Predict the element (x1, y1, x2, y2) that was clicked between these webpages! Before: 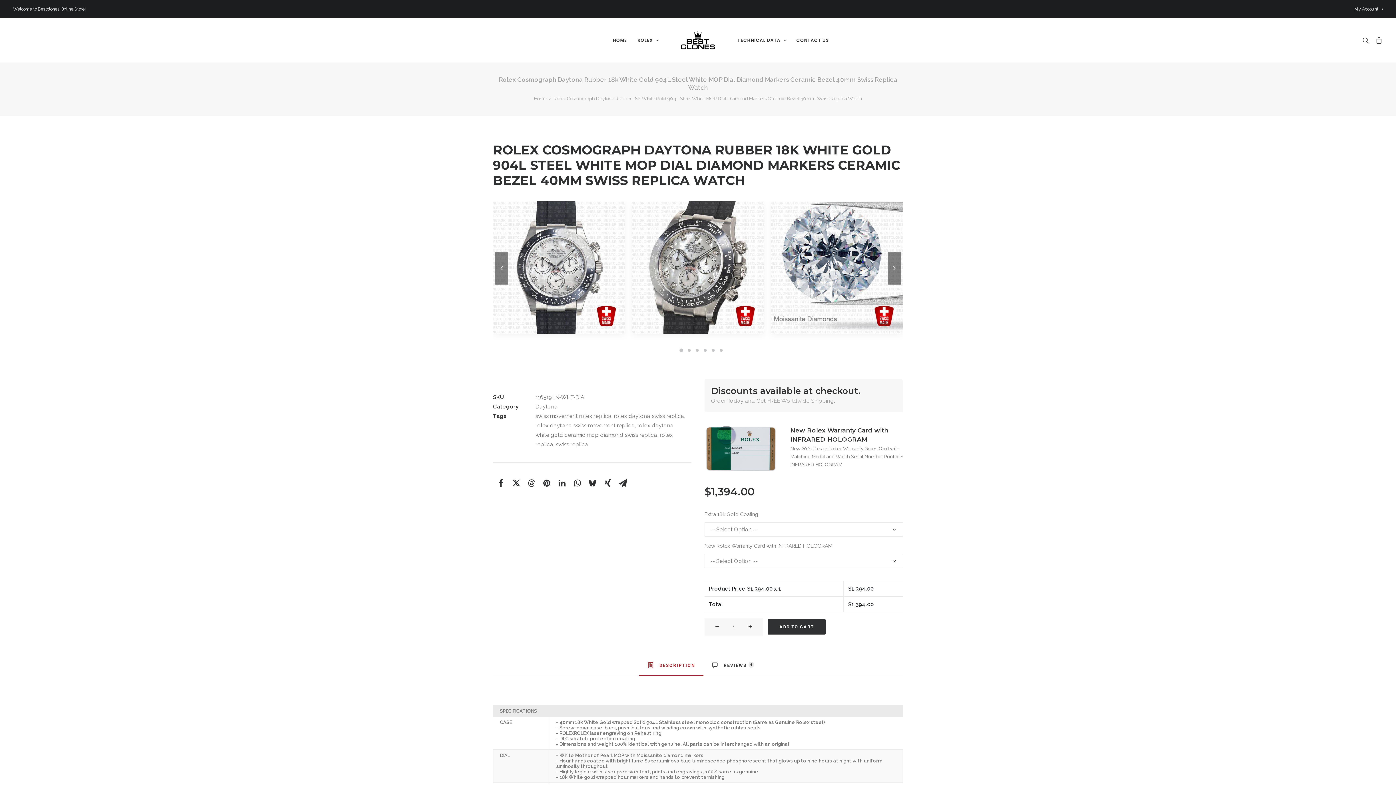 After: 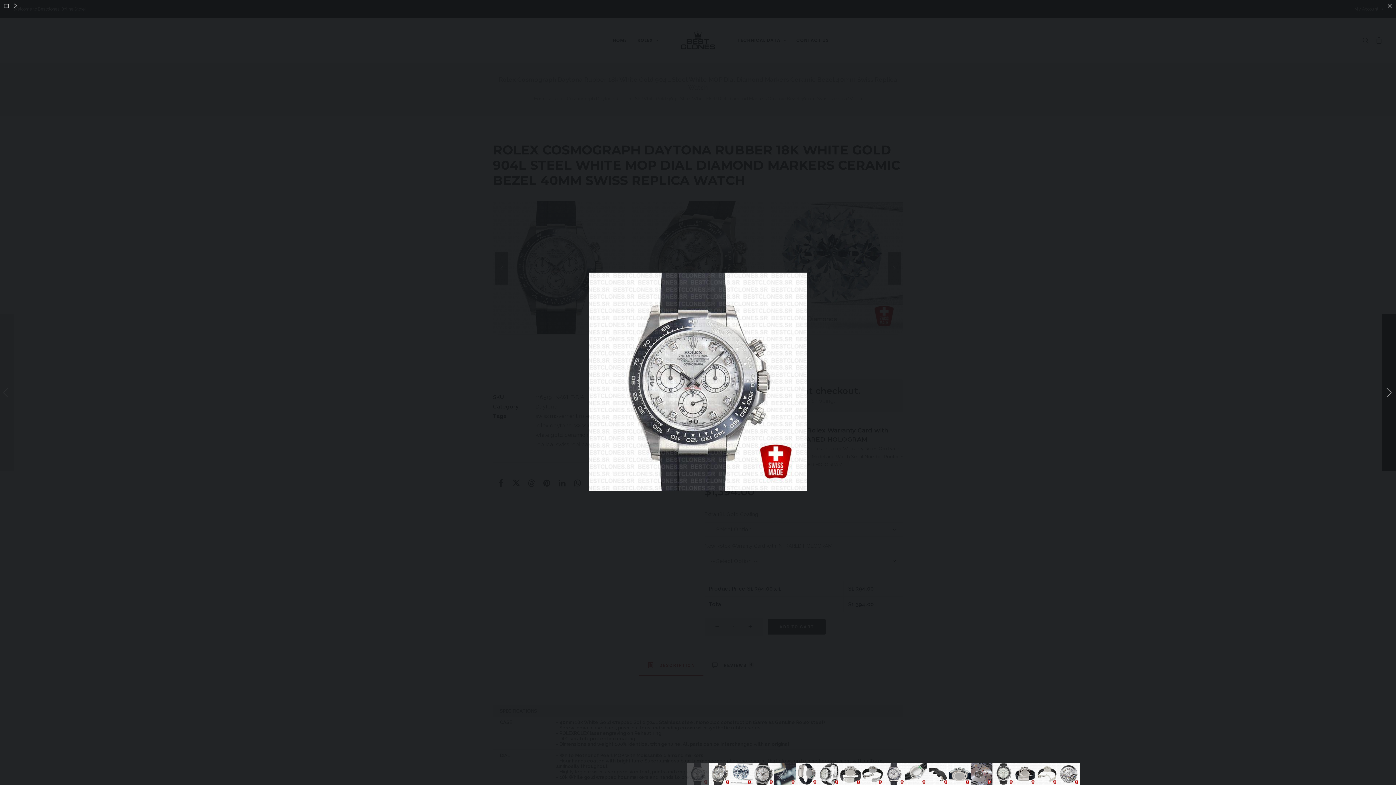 Action: bbox: (493, 201, 625, 333)